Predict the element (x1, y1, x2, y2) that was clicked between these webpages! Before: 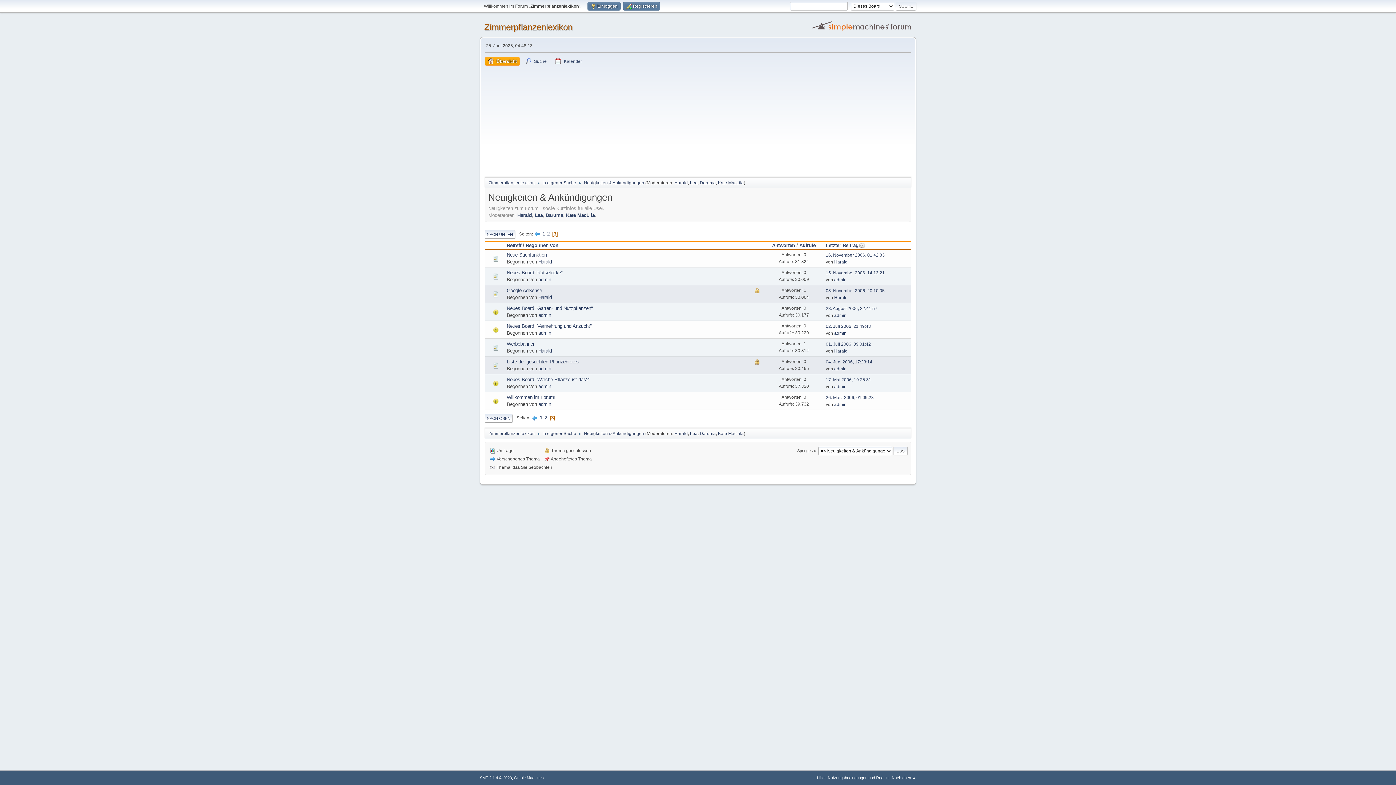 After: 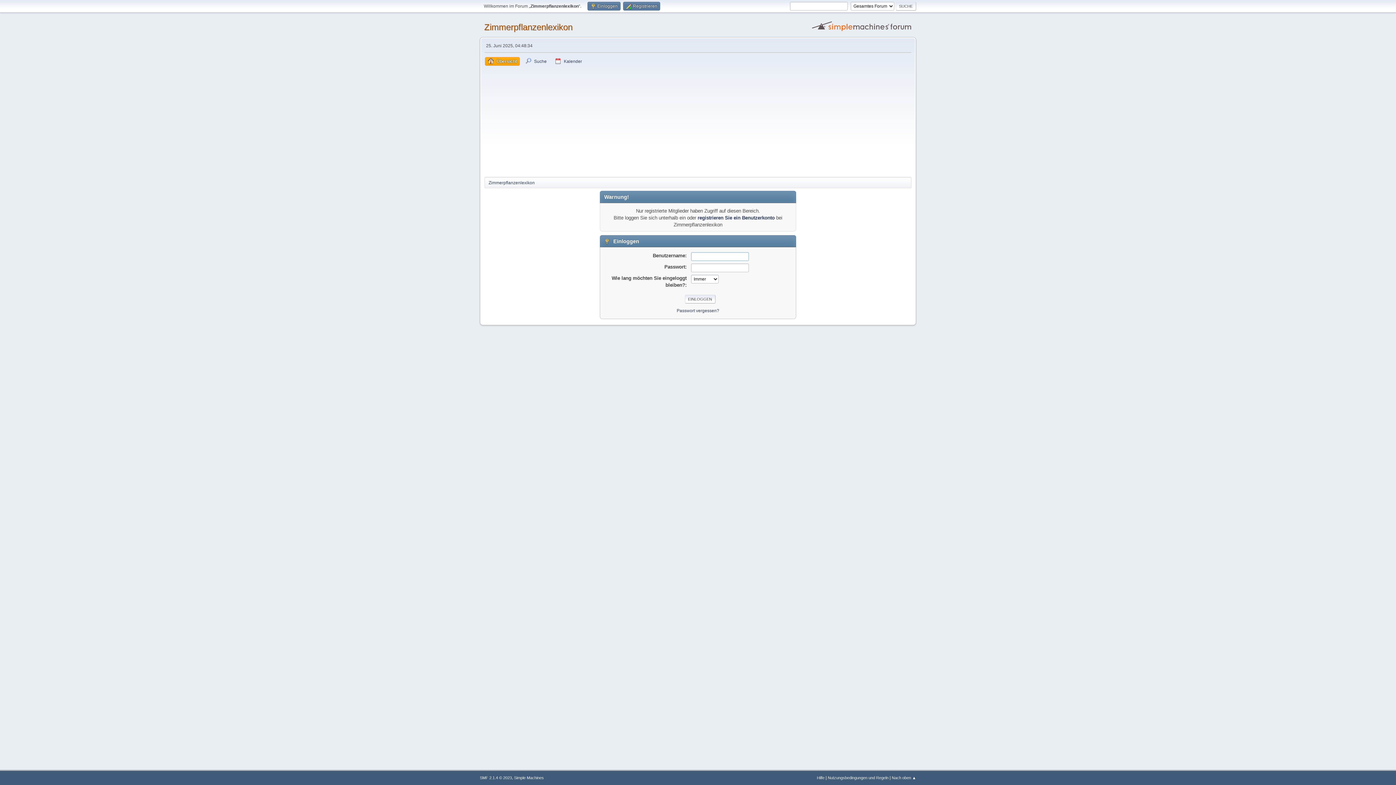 Action: bbox: (690, 179, 697, 186) label: Lea